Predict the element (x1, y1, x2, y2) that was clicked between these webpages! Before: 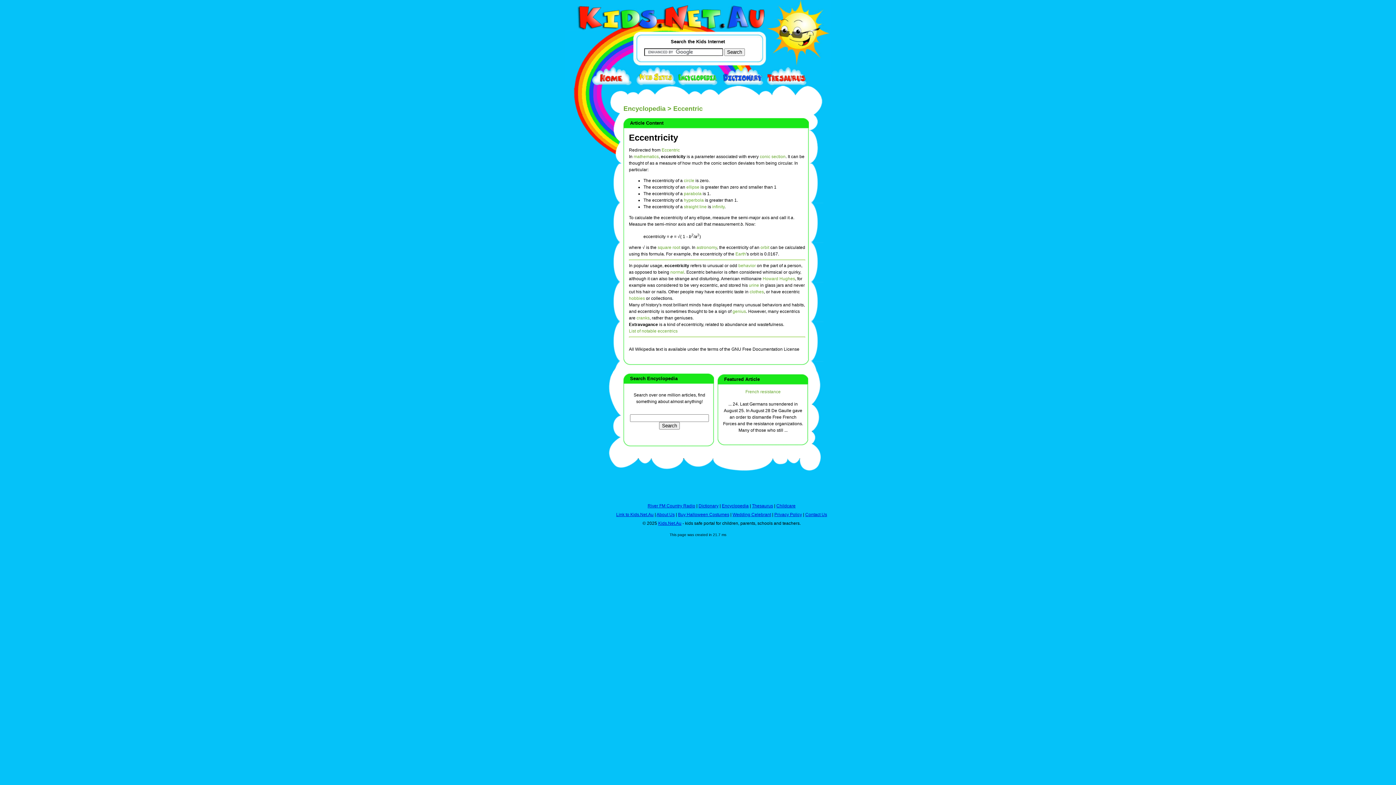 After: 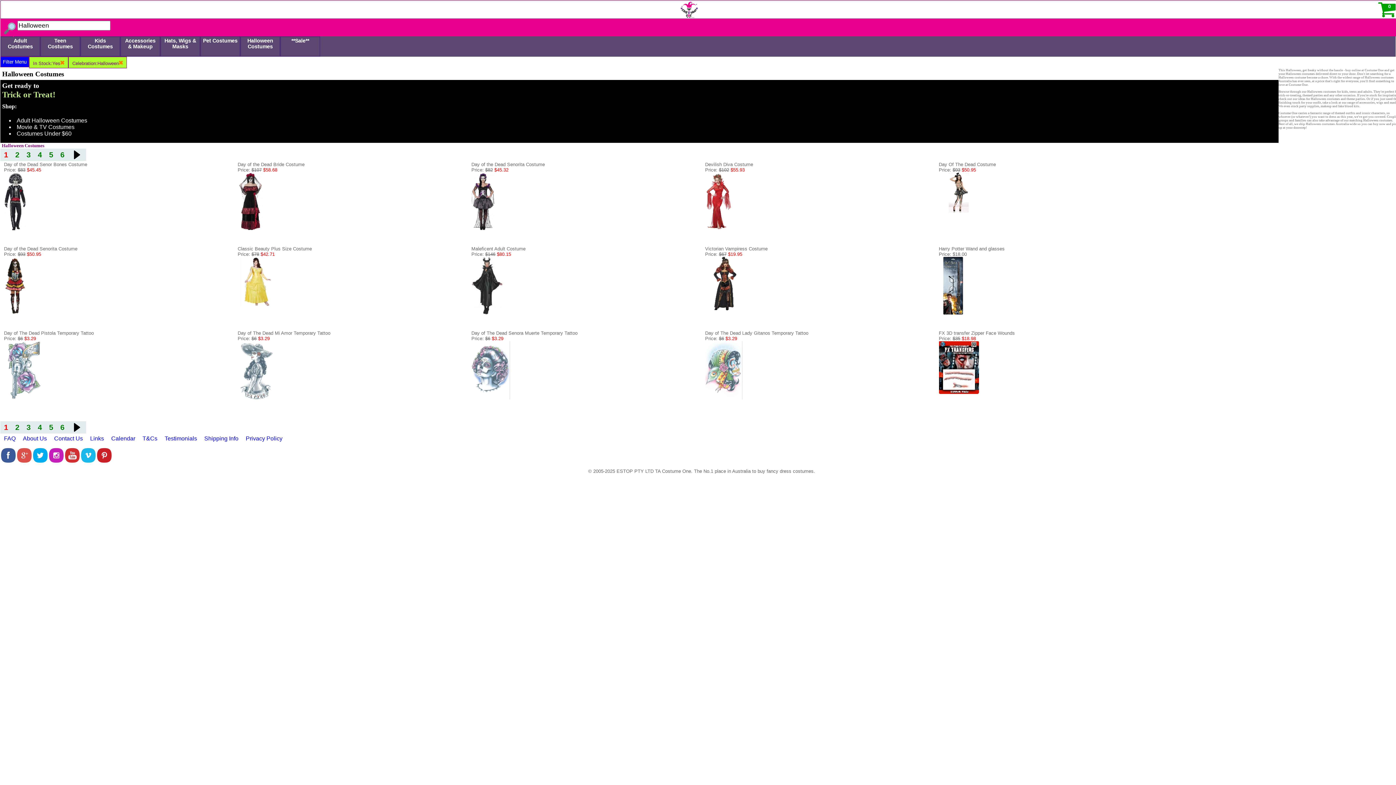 Action: bbox: (678, 512, 729, 517) label: Buy Halloween Costumes